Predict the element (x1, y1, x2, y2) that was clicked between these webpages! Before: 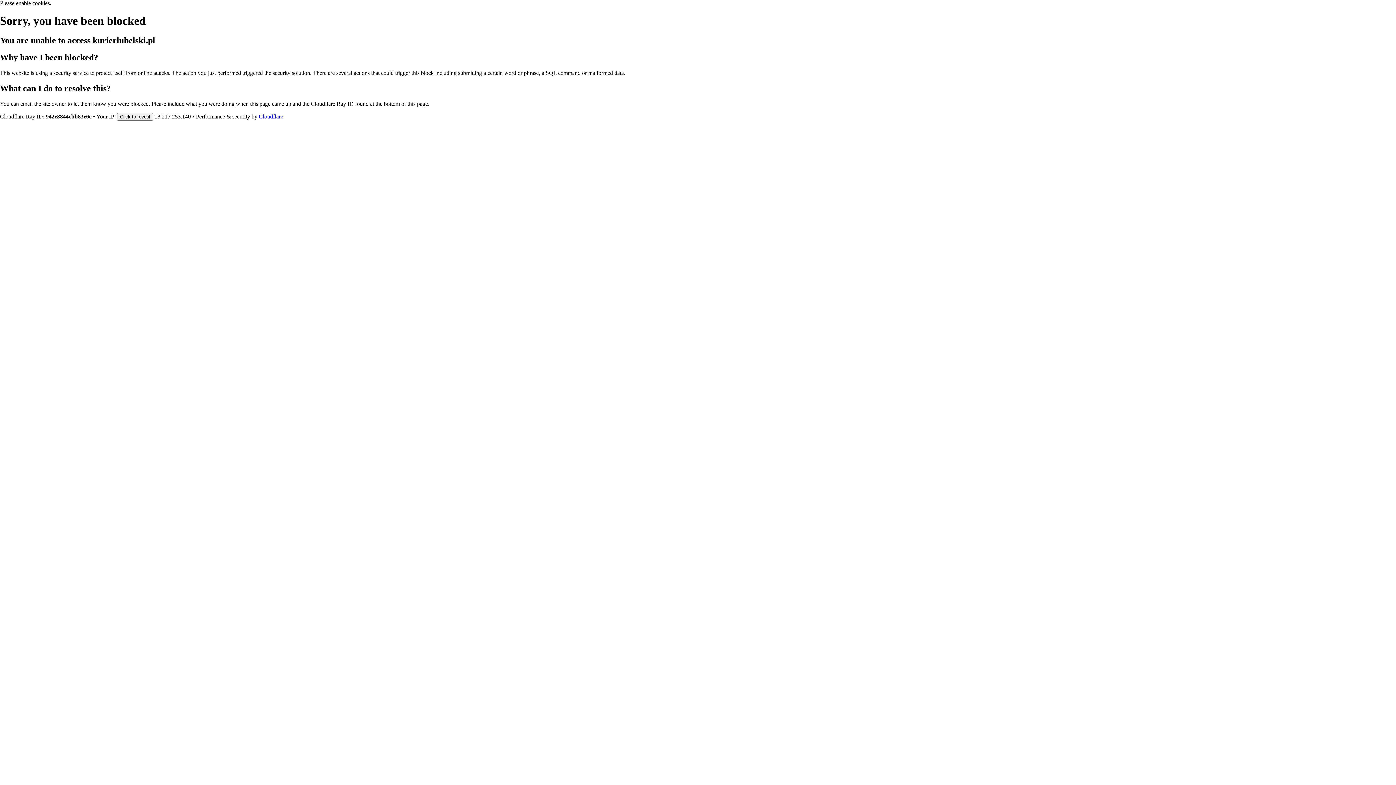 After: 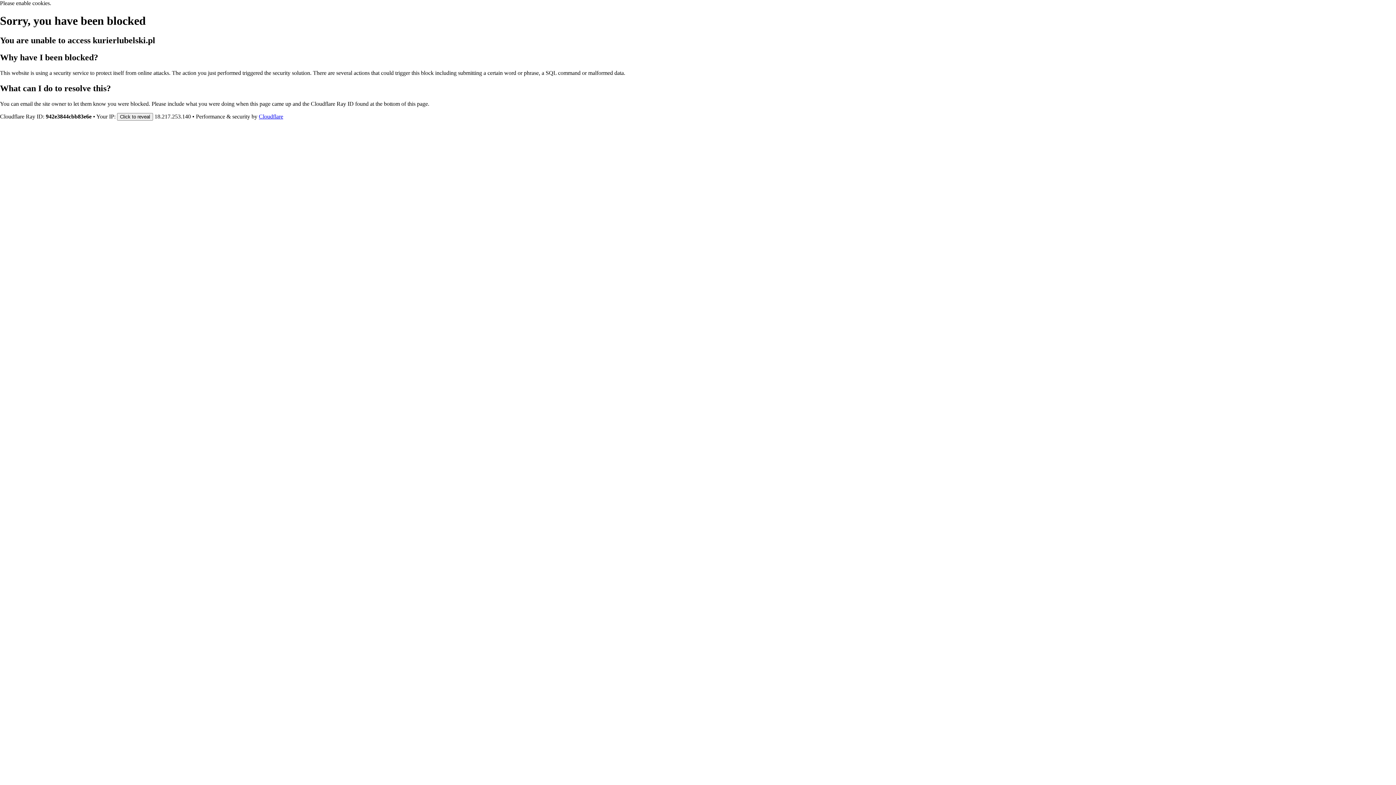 Action: label: Cloudflare bbox: (258, 113, 283, 119)